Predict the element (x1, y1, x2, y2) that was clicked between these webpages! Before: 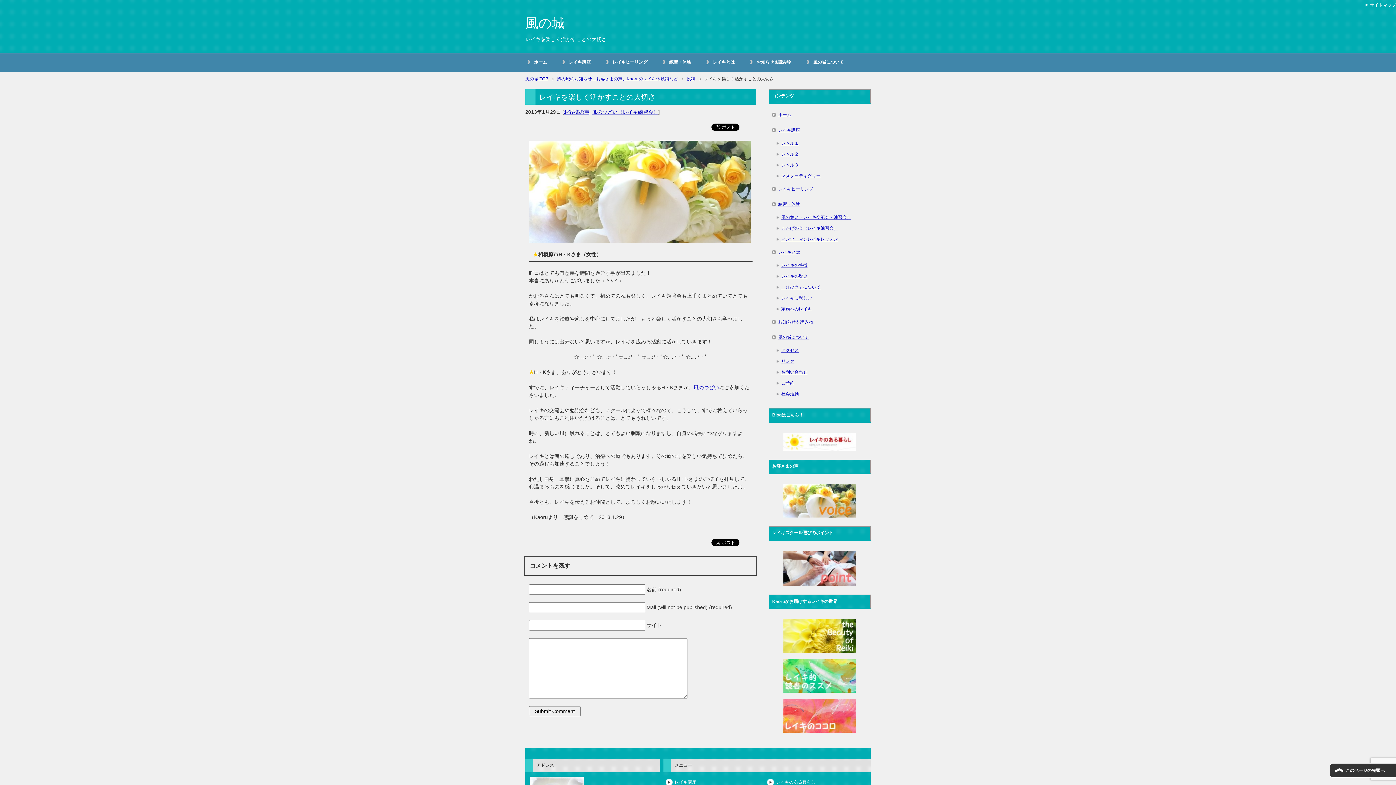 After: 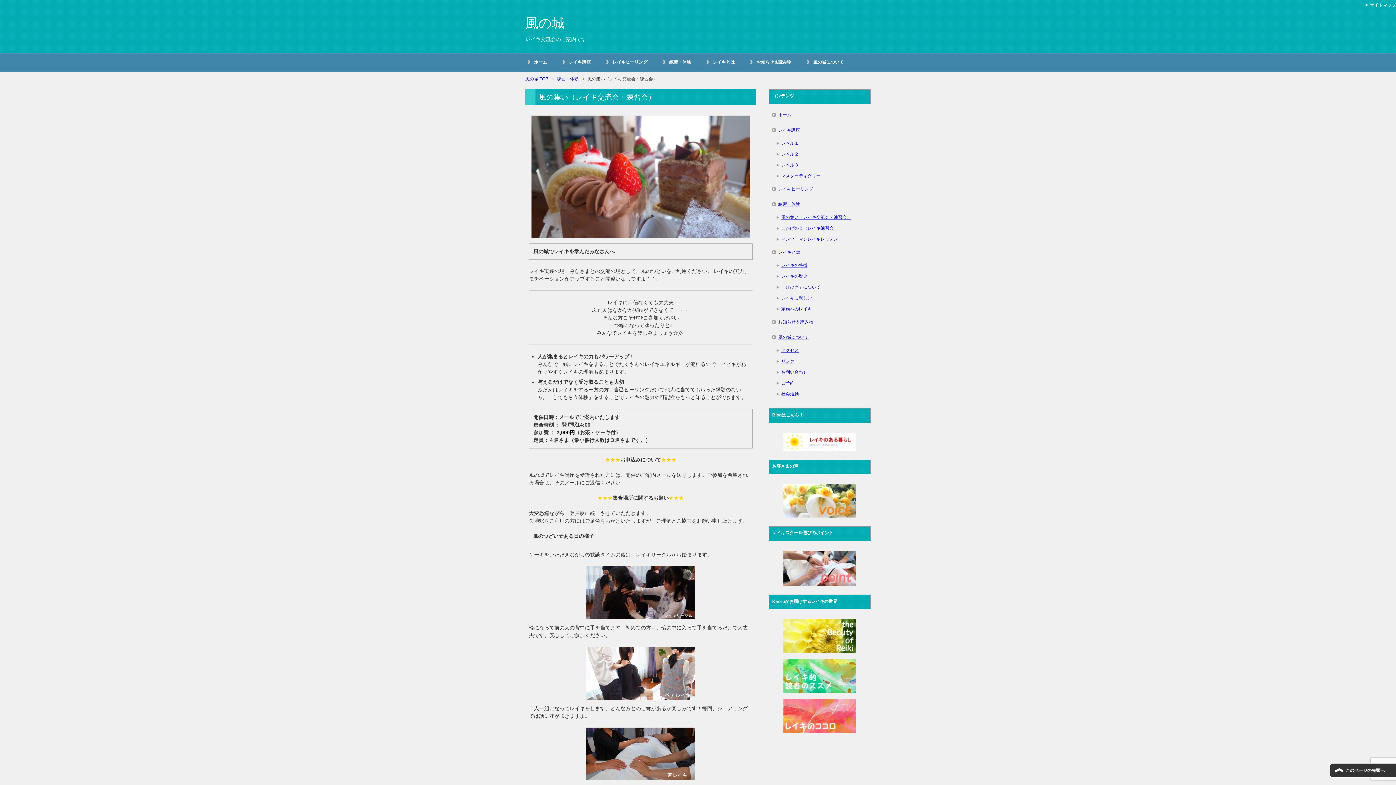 Action: label: 風の集い（レイキ交流会・練習会） bbox: (776, 212, 868, 223)